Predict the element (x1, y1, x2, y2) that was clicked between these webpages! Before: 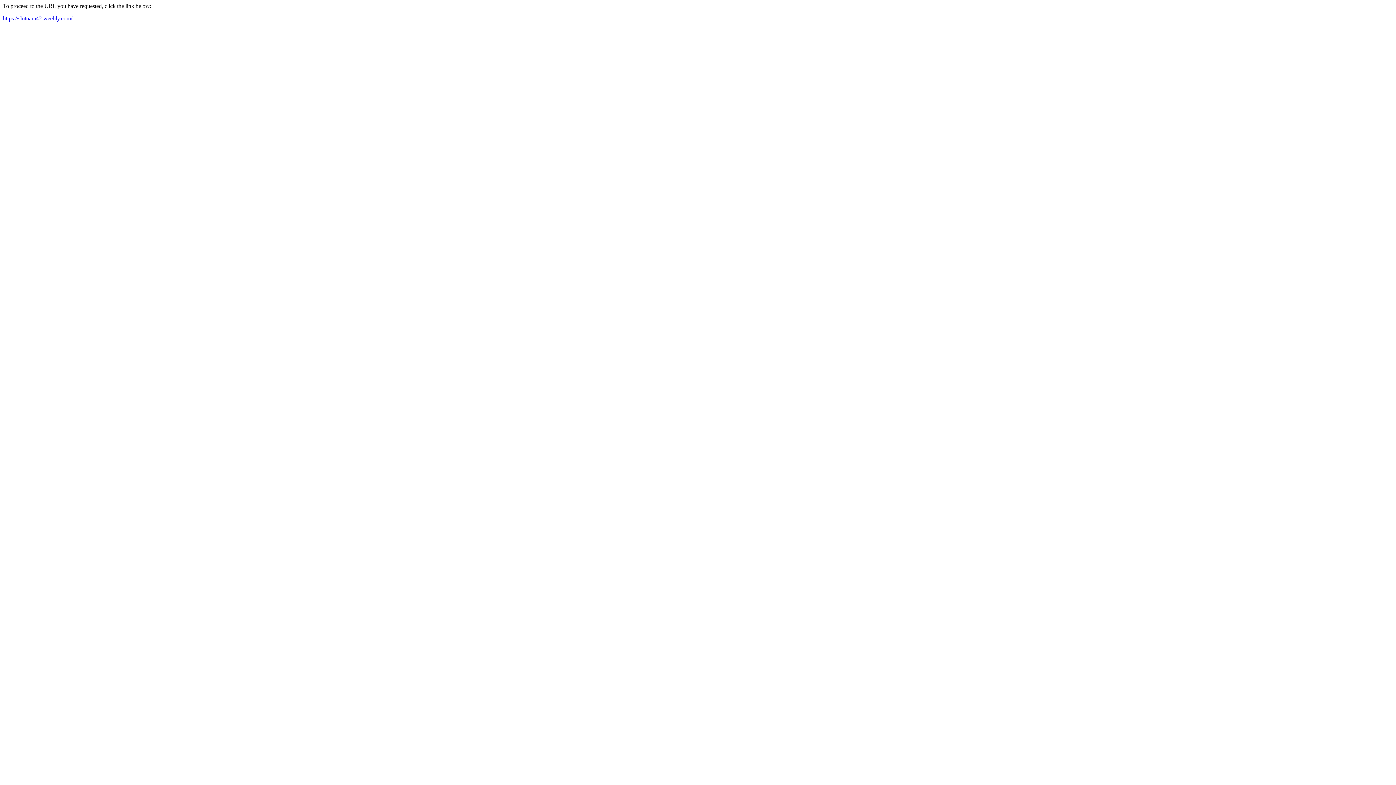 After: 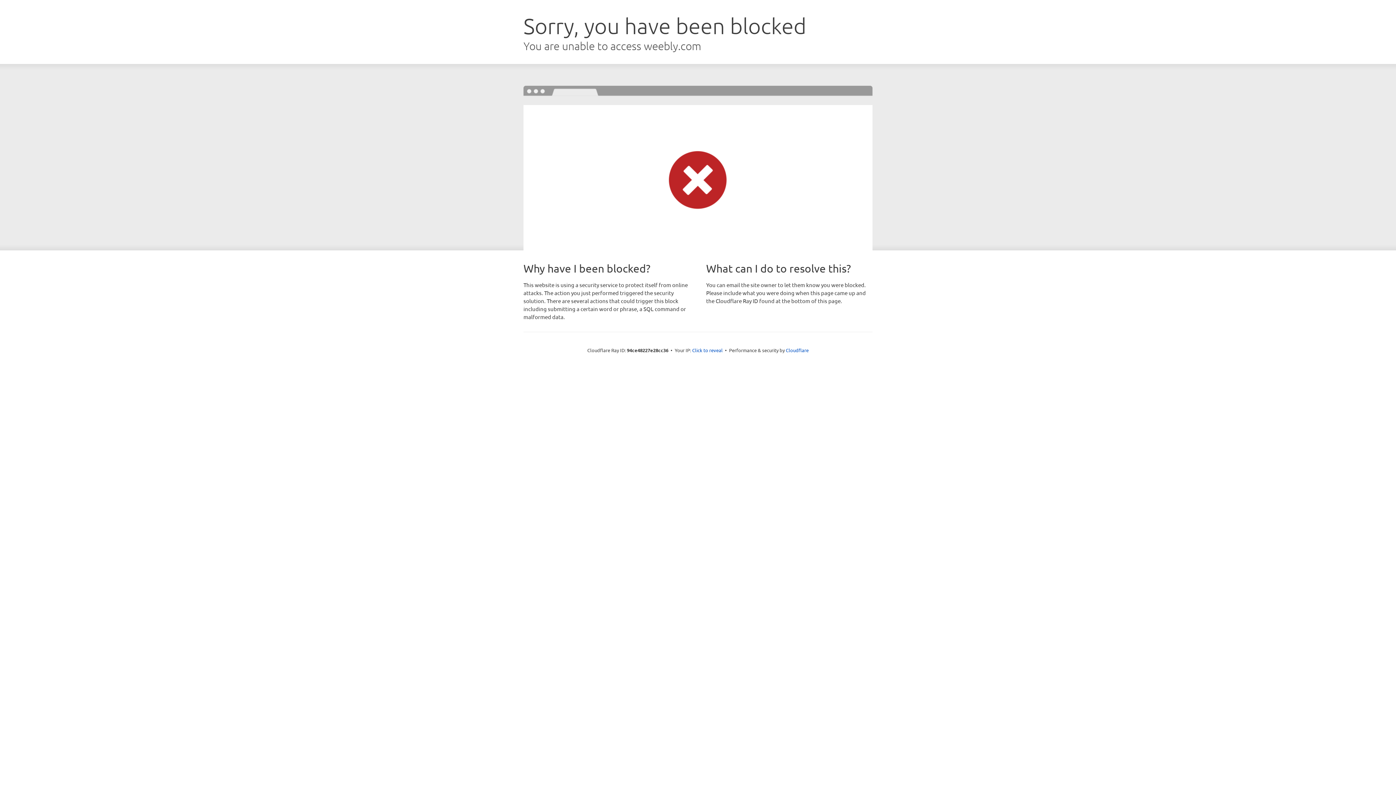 Action: label: https://slotnara42.weebly.com/ bbox: (2, 15, 72, 21)